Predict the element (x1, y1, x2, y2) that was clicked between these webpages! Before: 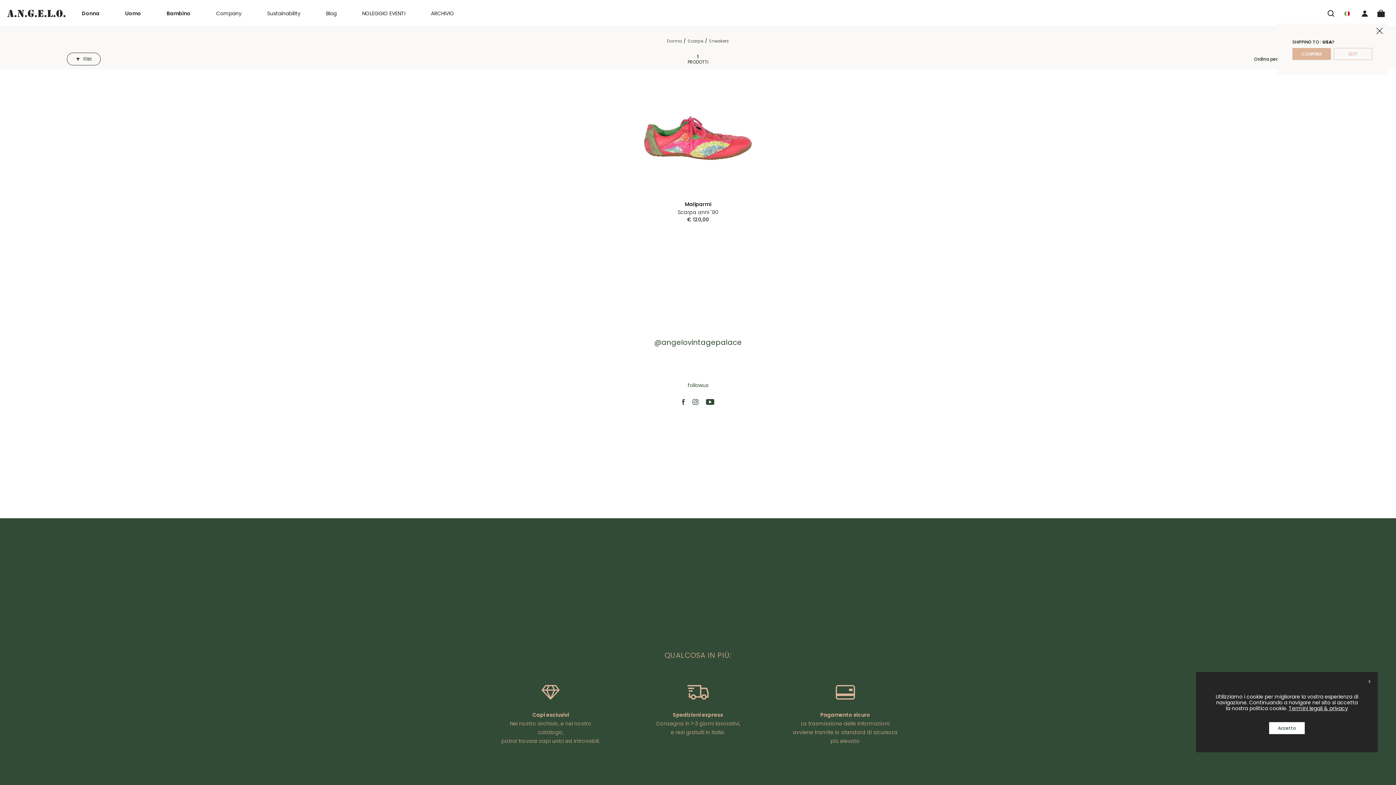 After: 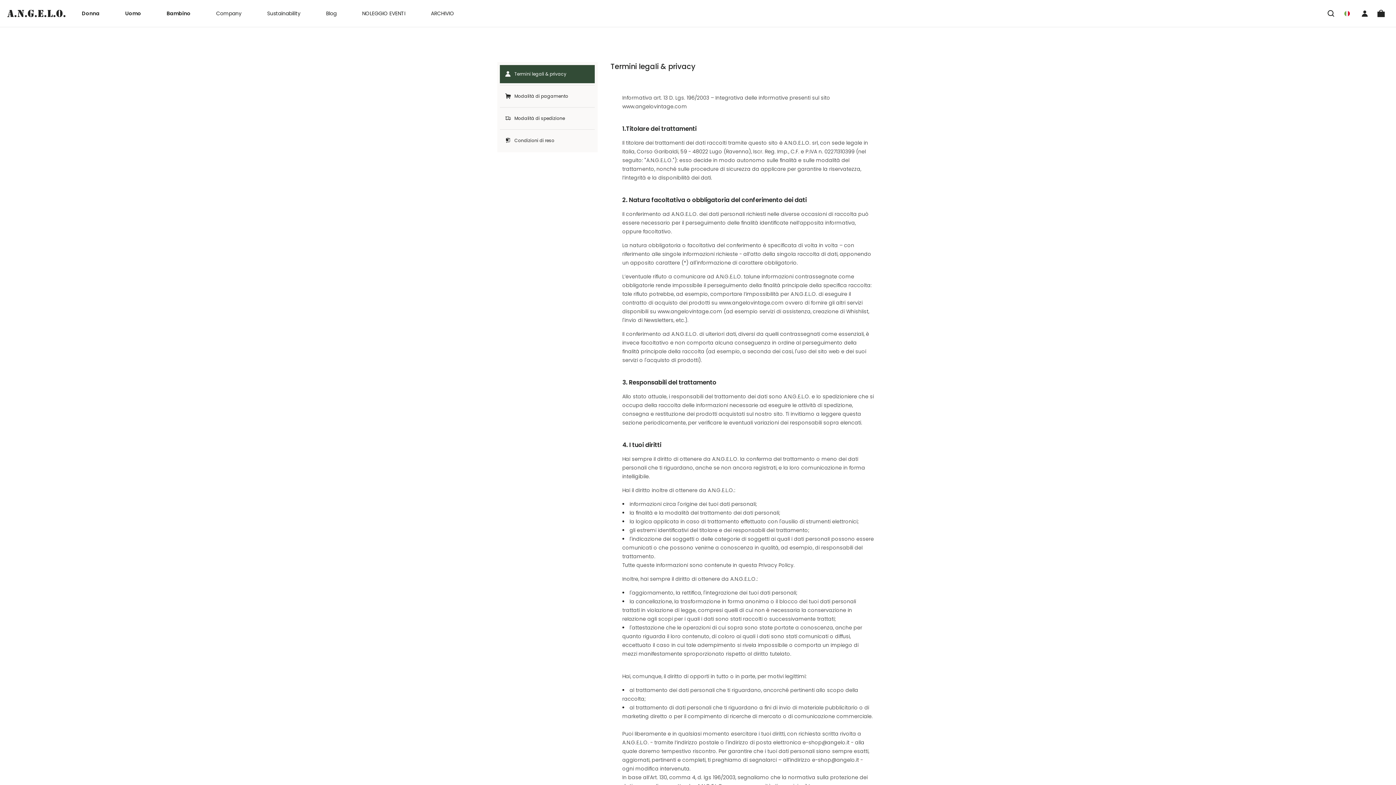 Action: bbox: (1289, 705, 1348, 712) label: Termini legali & privacy